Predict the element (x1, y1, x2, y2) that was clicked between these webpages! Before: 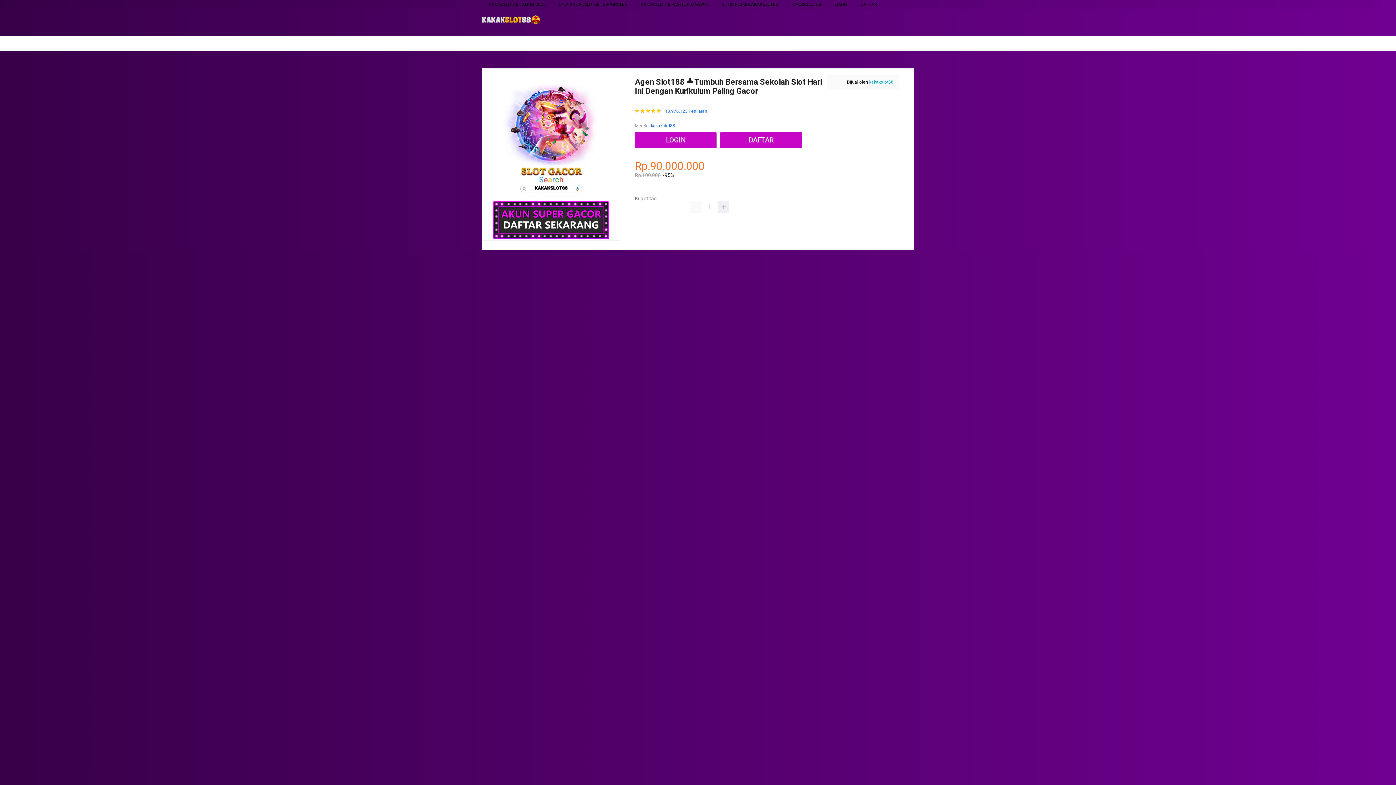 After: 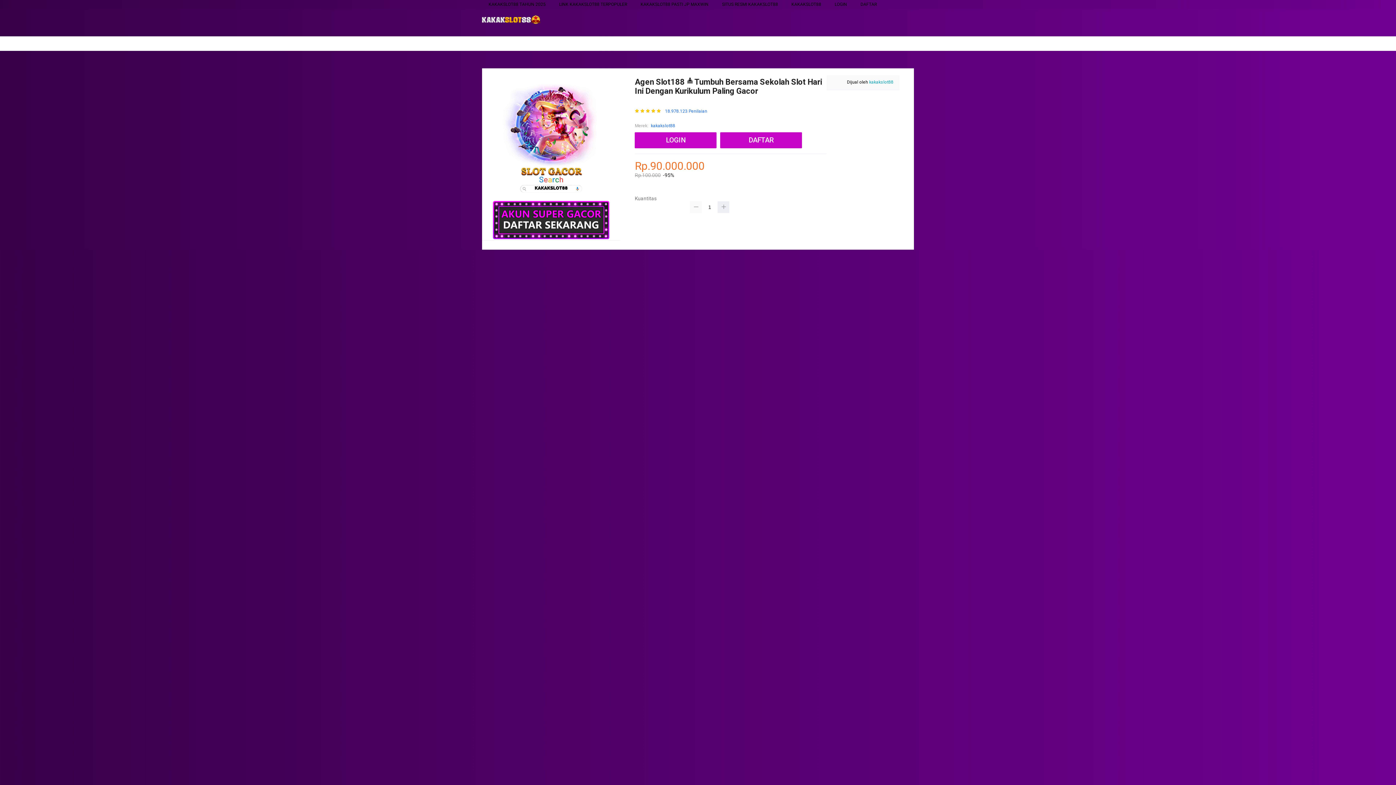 Action: bbox: (690, 201, 701, 212)